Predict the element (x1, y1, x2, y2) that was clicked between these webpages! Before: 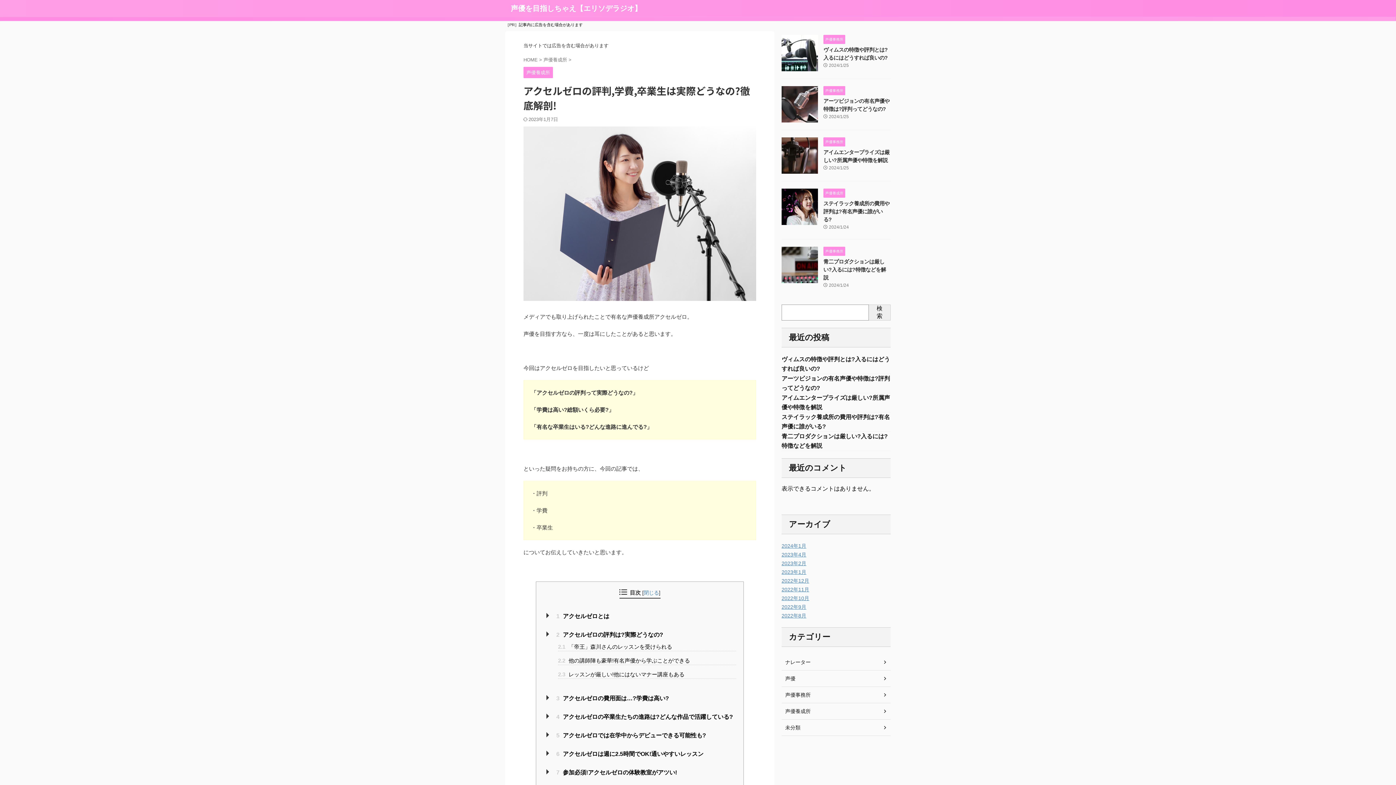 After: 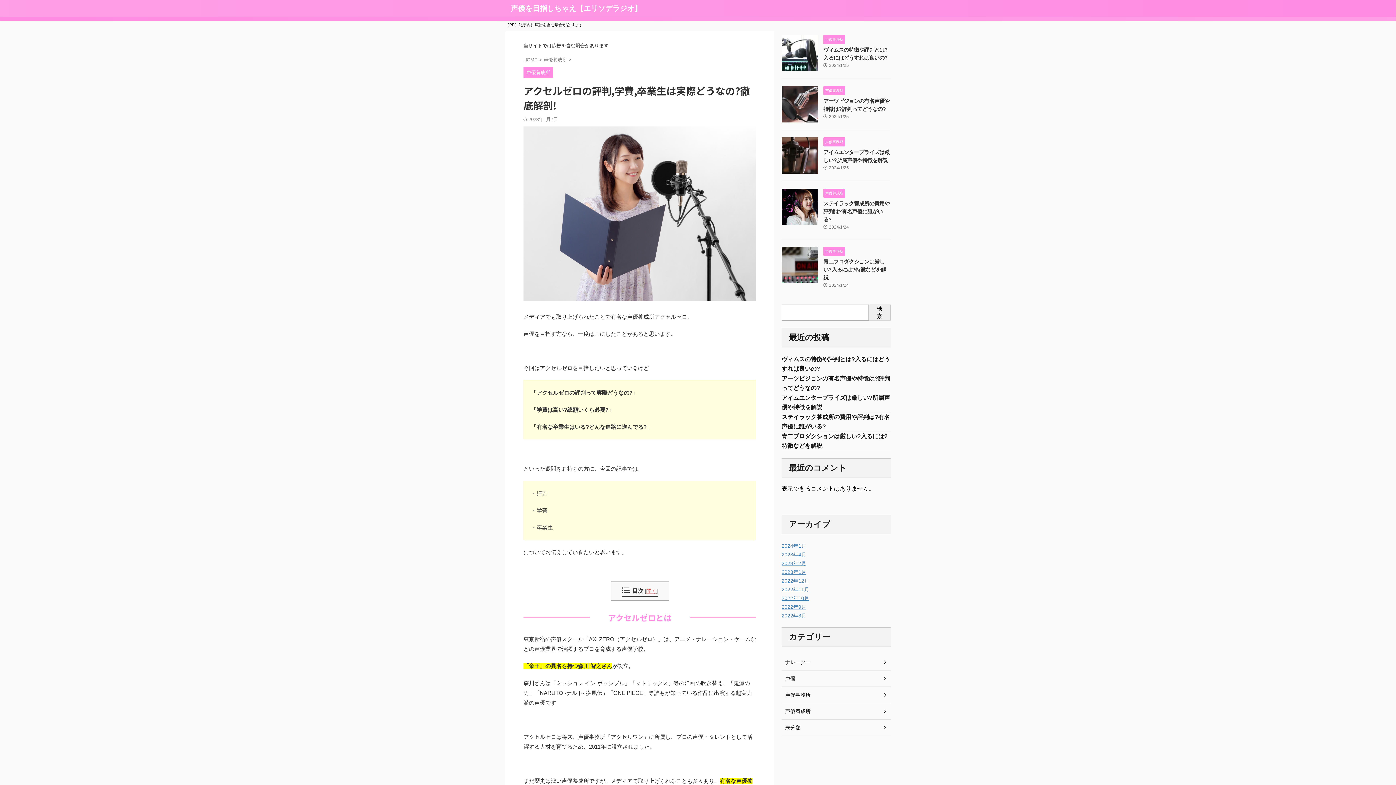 Action: label: 閉じる bbox: (643, 590, 659, 596)